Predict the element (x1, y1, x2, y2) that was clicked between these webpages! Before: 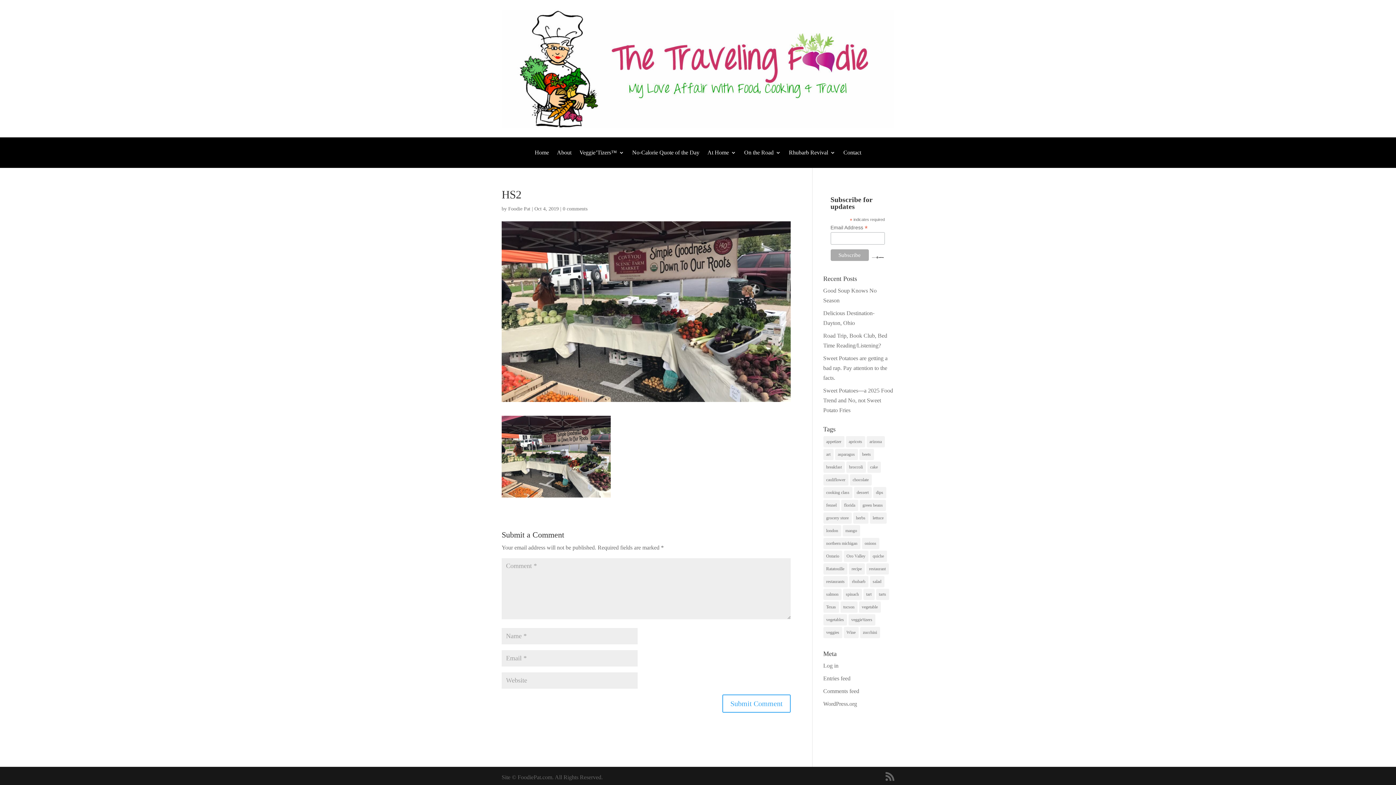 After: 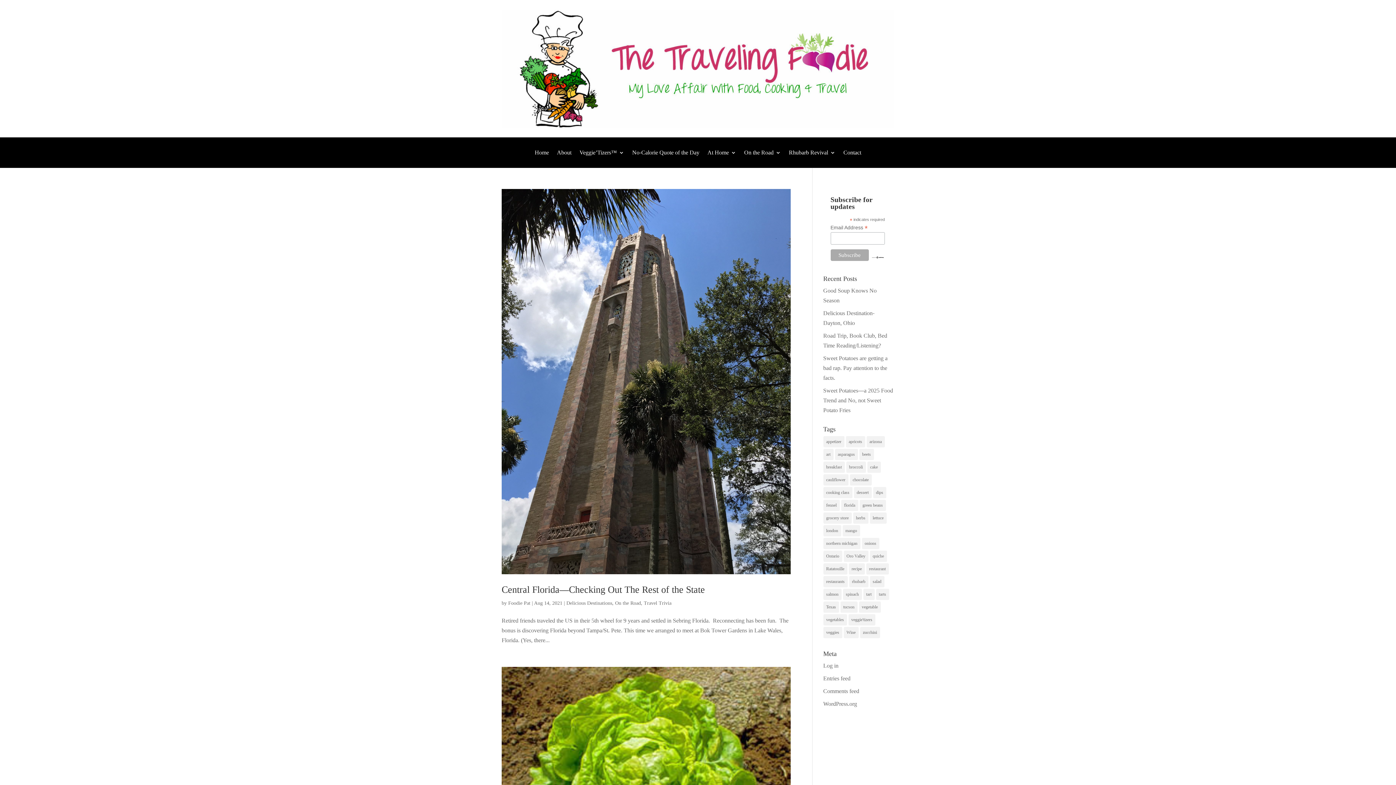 Action: label: salad (4 items) bbox: (870, 576, 884, 587)